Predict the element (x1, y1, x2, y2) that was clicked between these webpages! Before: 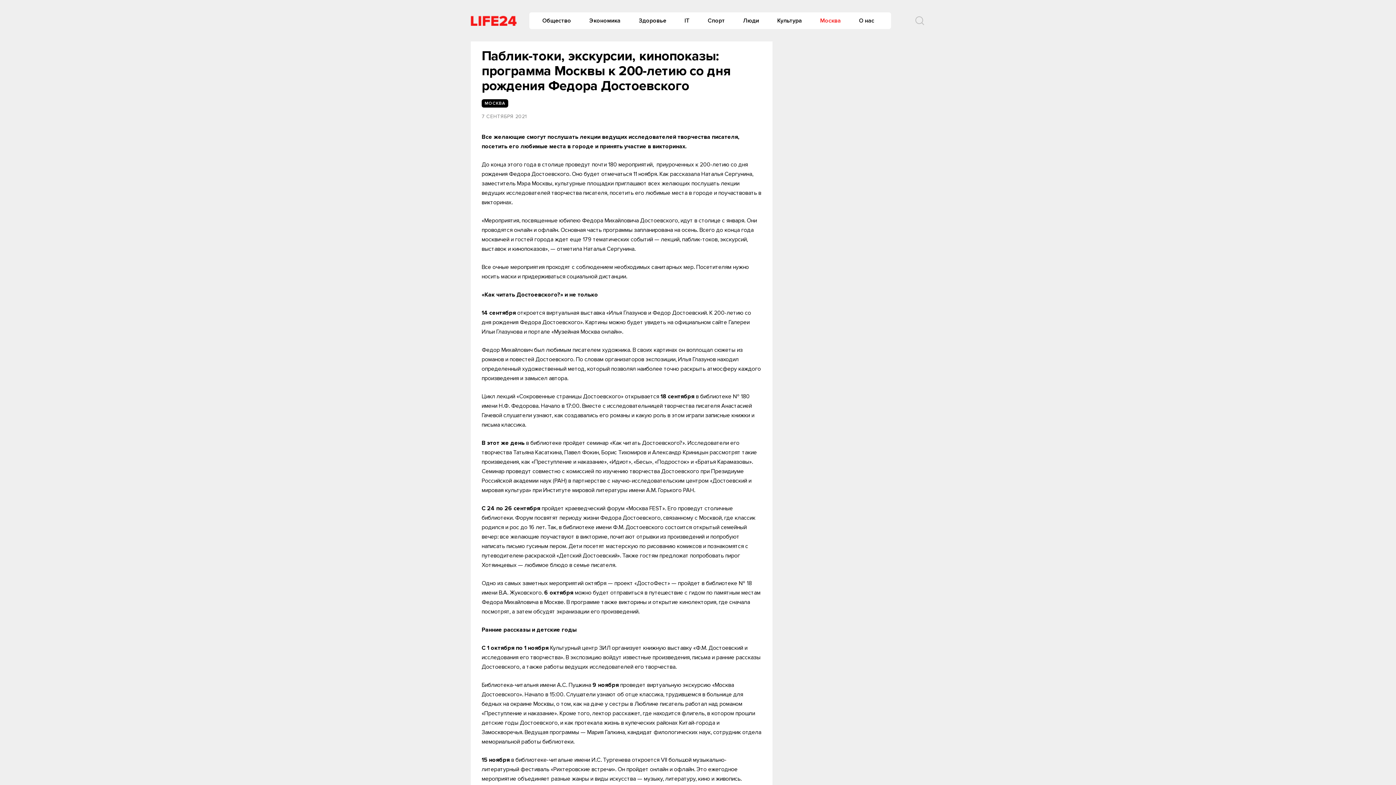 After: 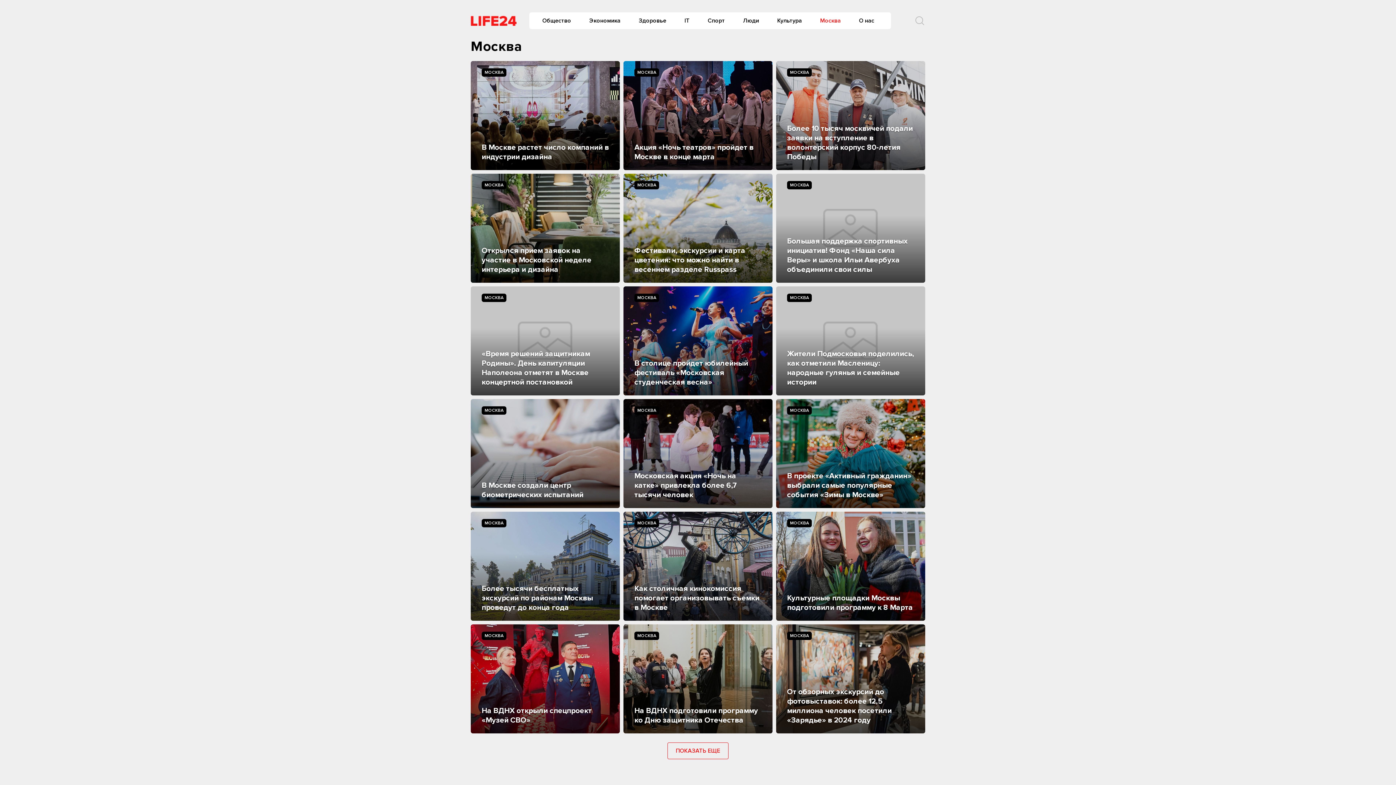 Action: bbox: (813, 12, 848, 29) label: Москва